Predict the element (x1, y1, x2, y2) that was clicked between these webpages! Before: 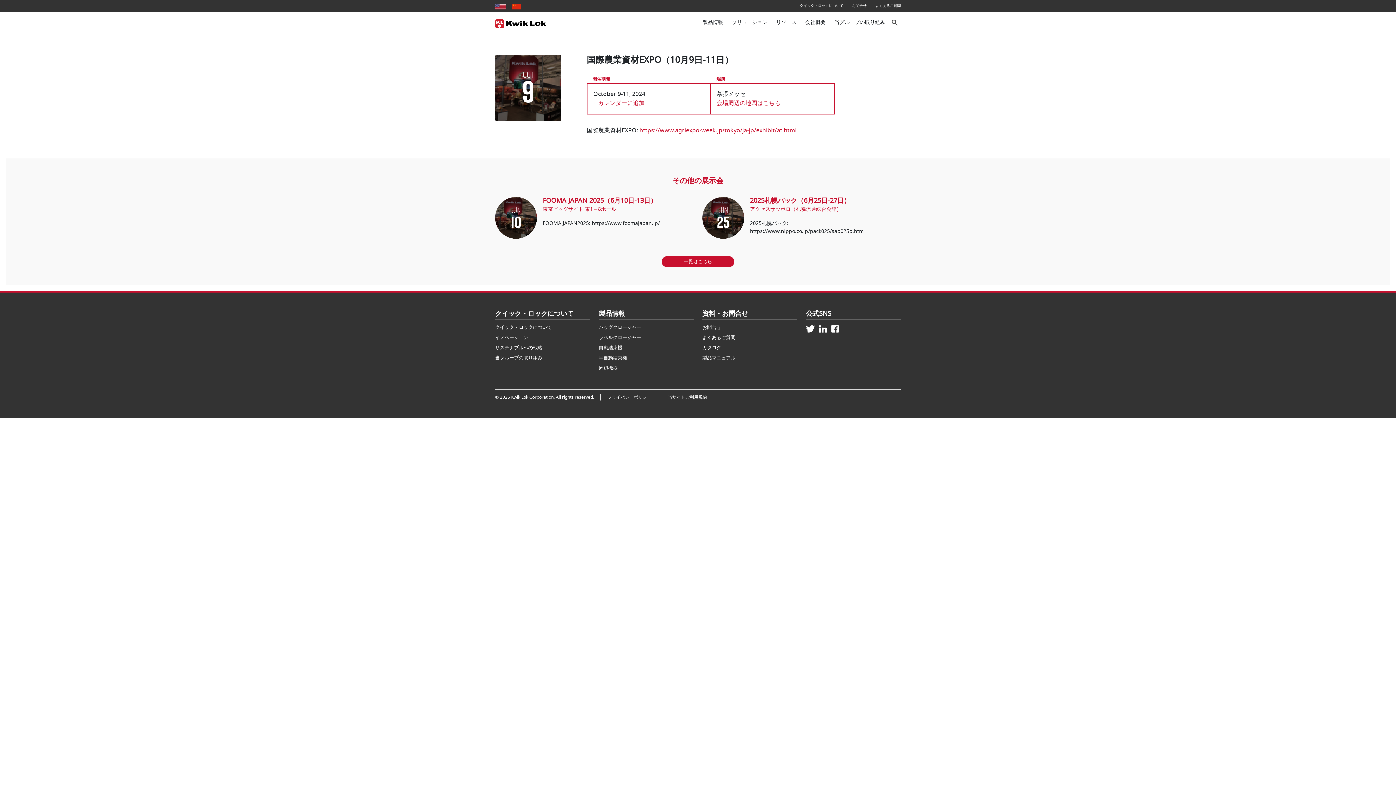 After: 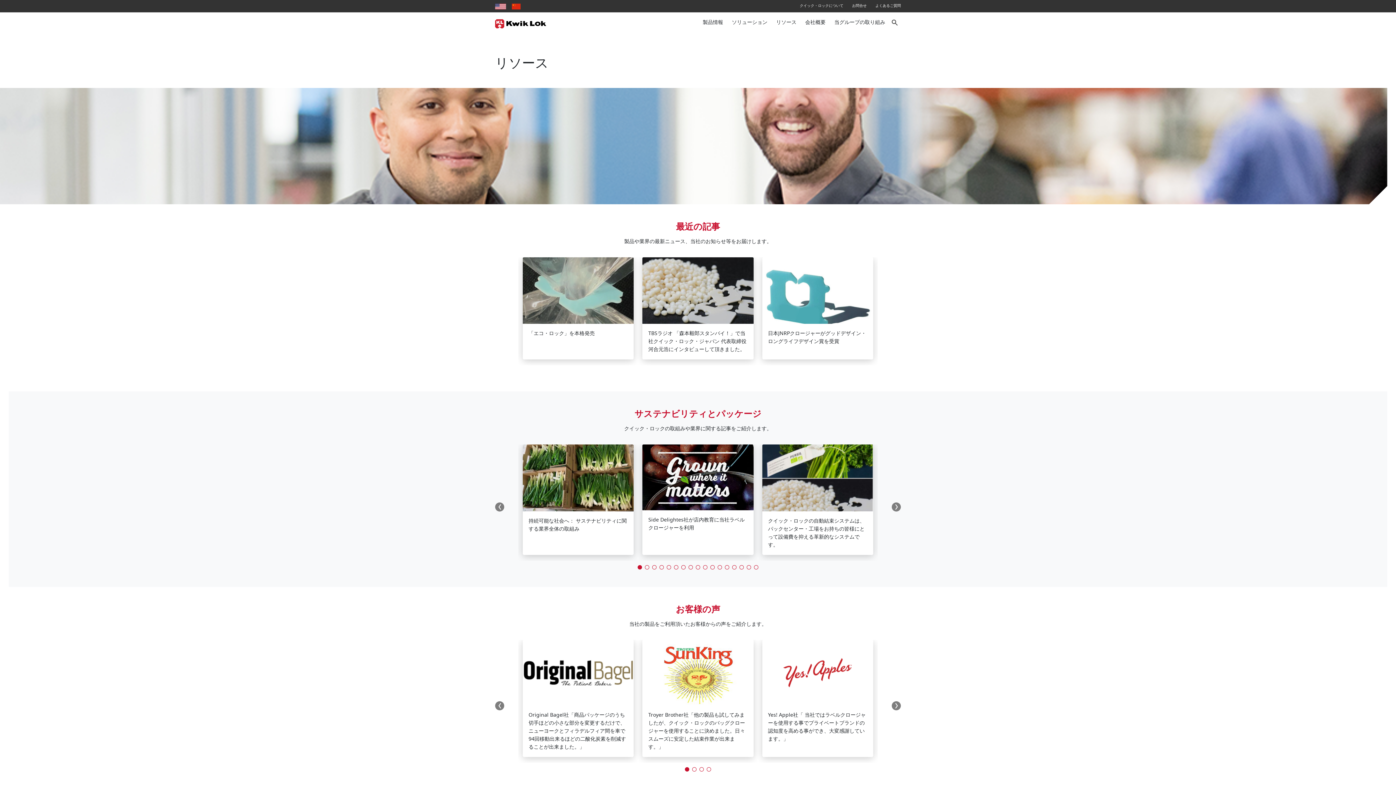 Action: label: リソース bbox: (773, 15, 799, 29)